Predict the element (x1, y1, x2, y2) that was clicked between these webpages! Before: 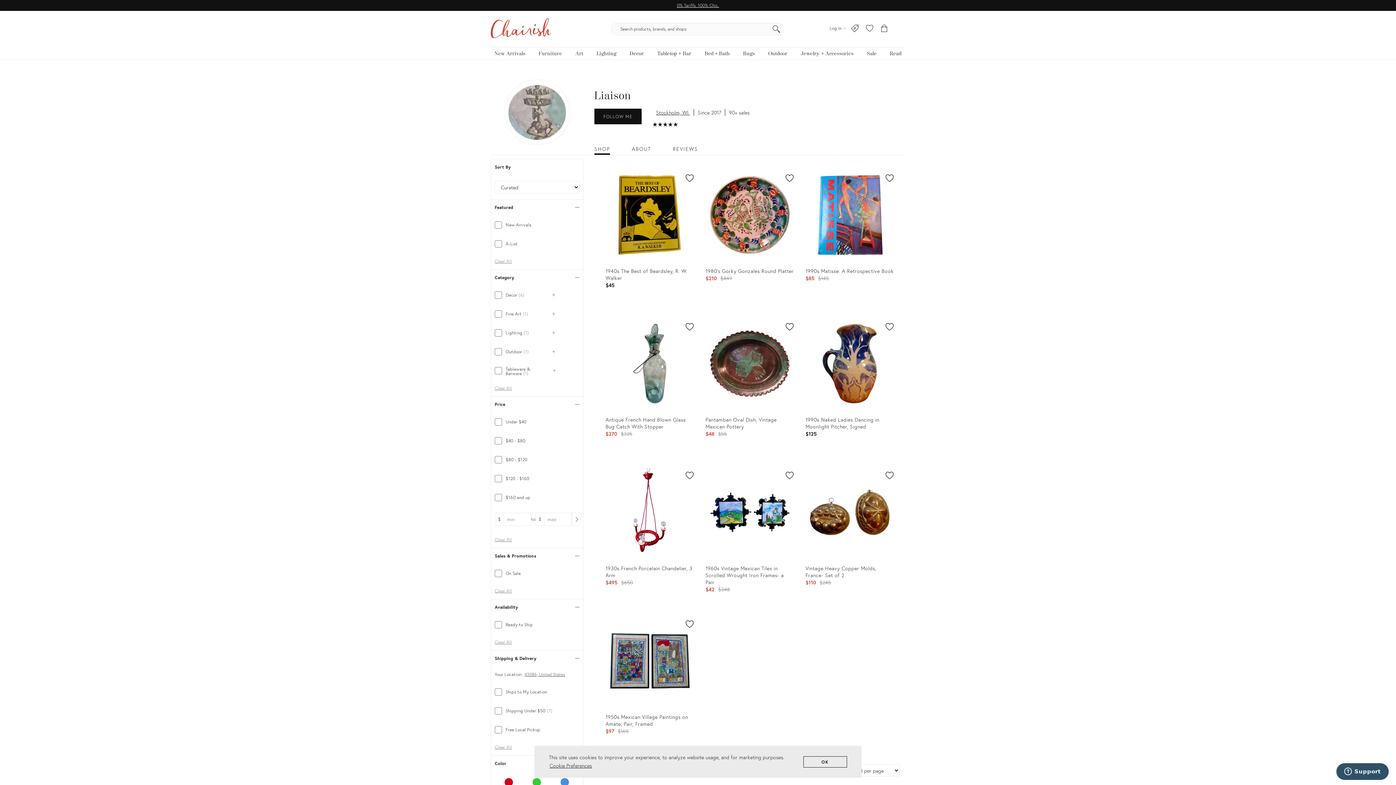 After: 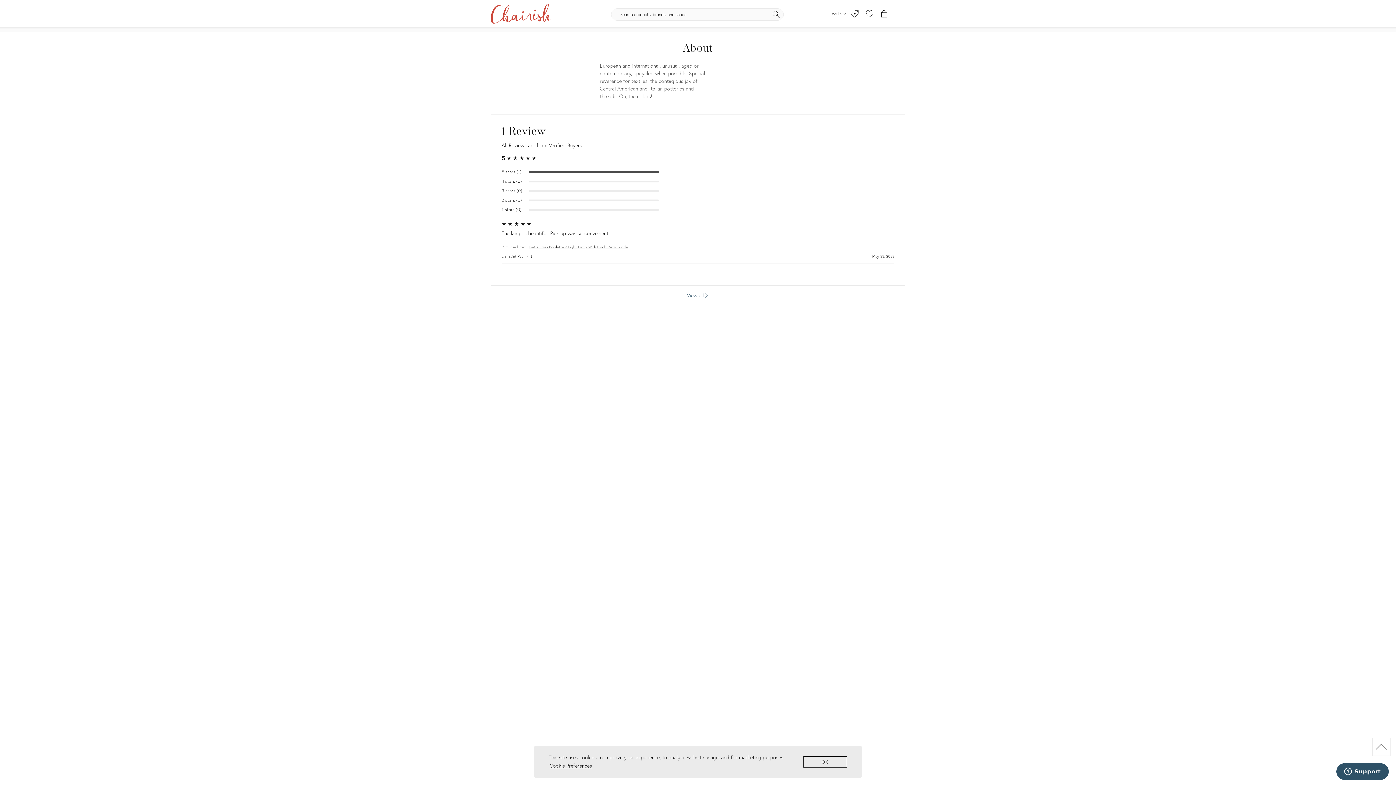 Action: label: ABOUT bbox: (632, 146, 651, 153)